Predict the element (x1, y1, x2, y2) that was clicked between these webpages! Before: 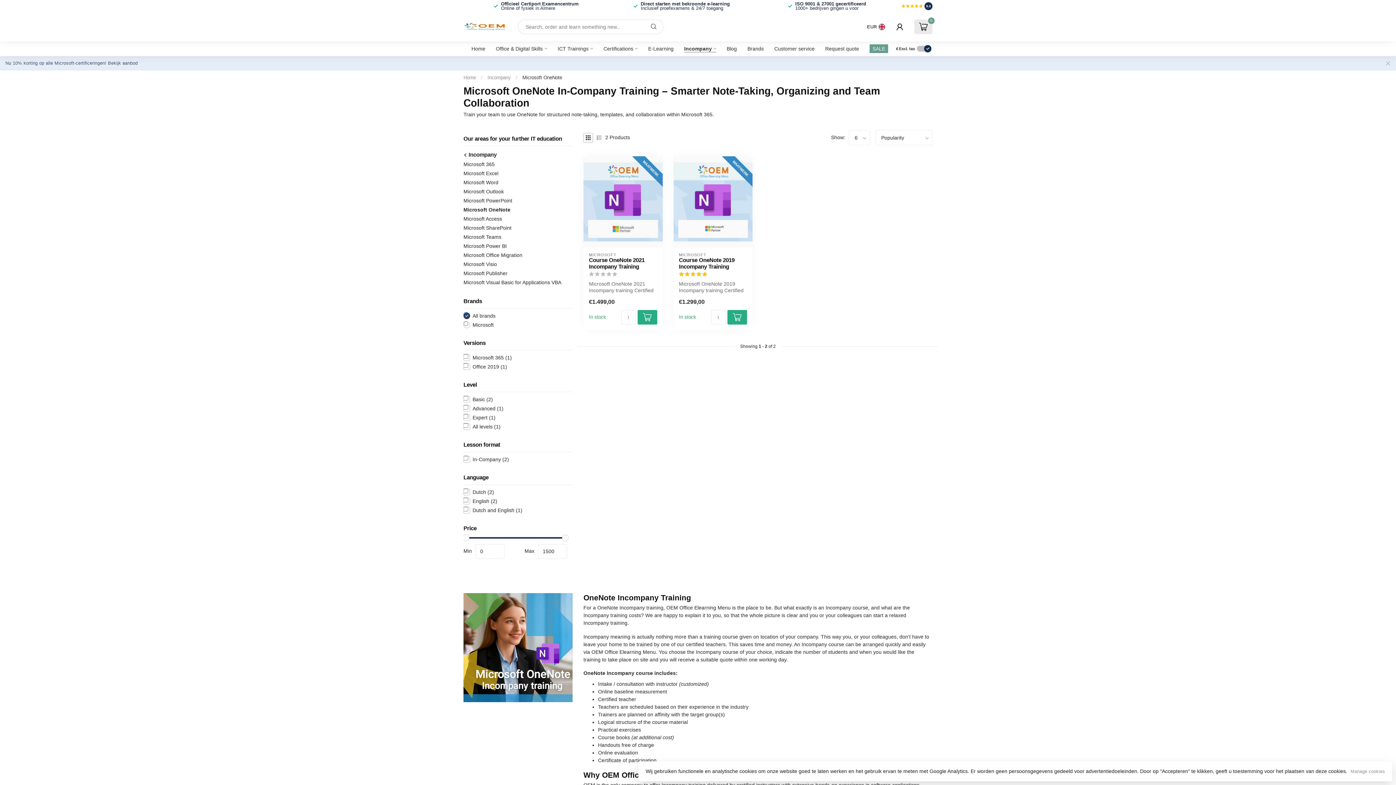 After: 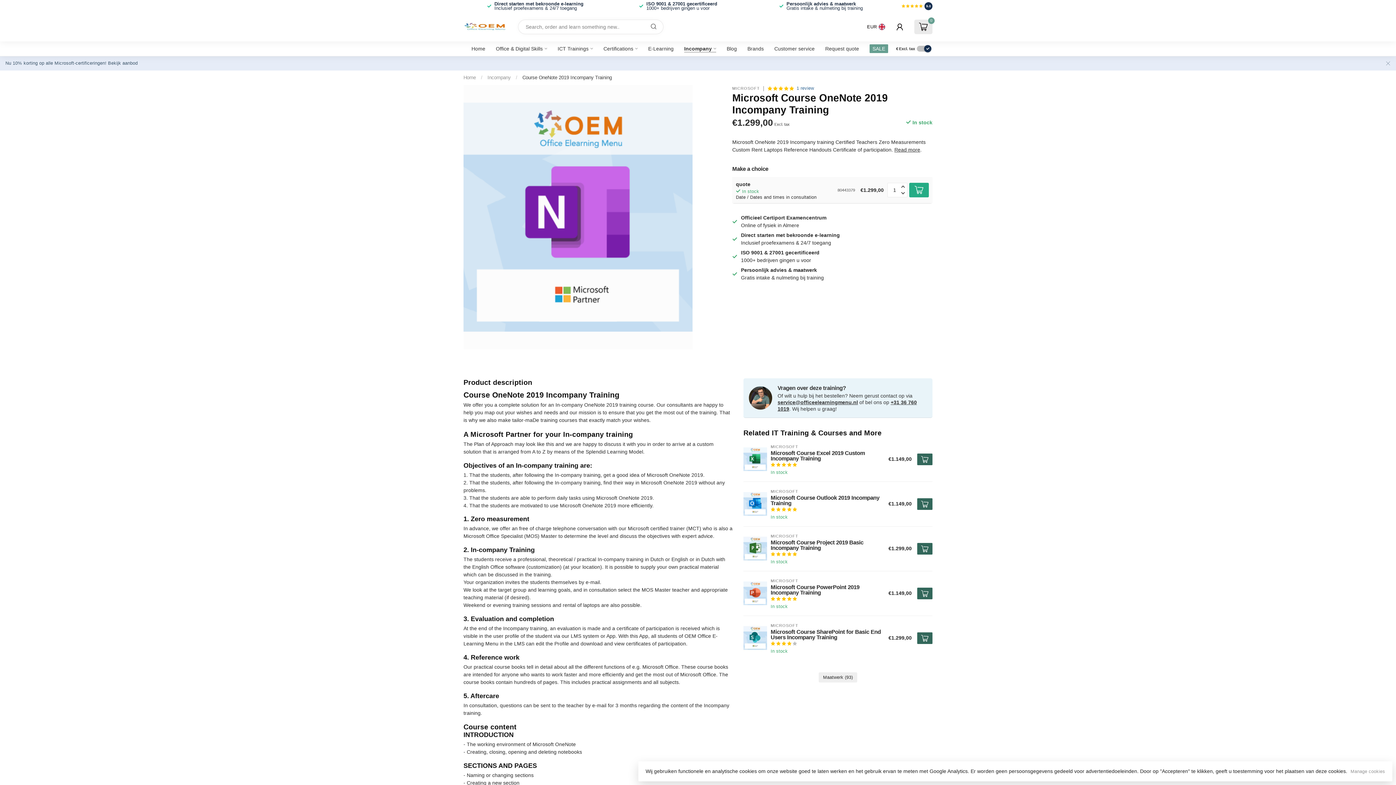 Action: bbox: (673, 156, 752, 247)